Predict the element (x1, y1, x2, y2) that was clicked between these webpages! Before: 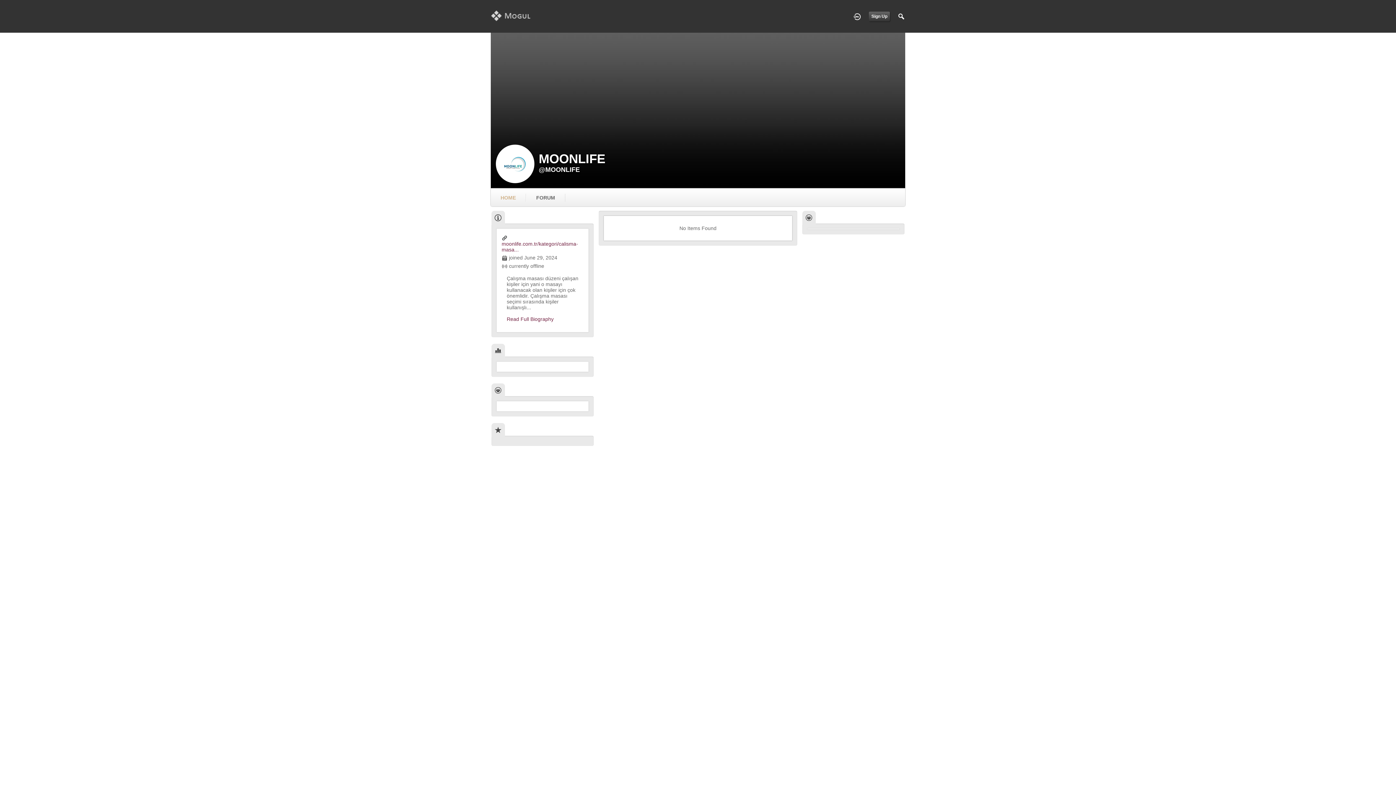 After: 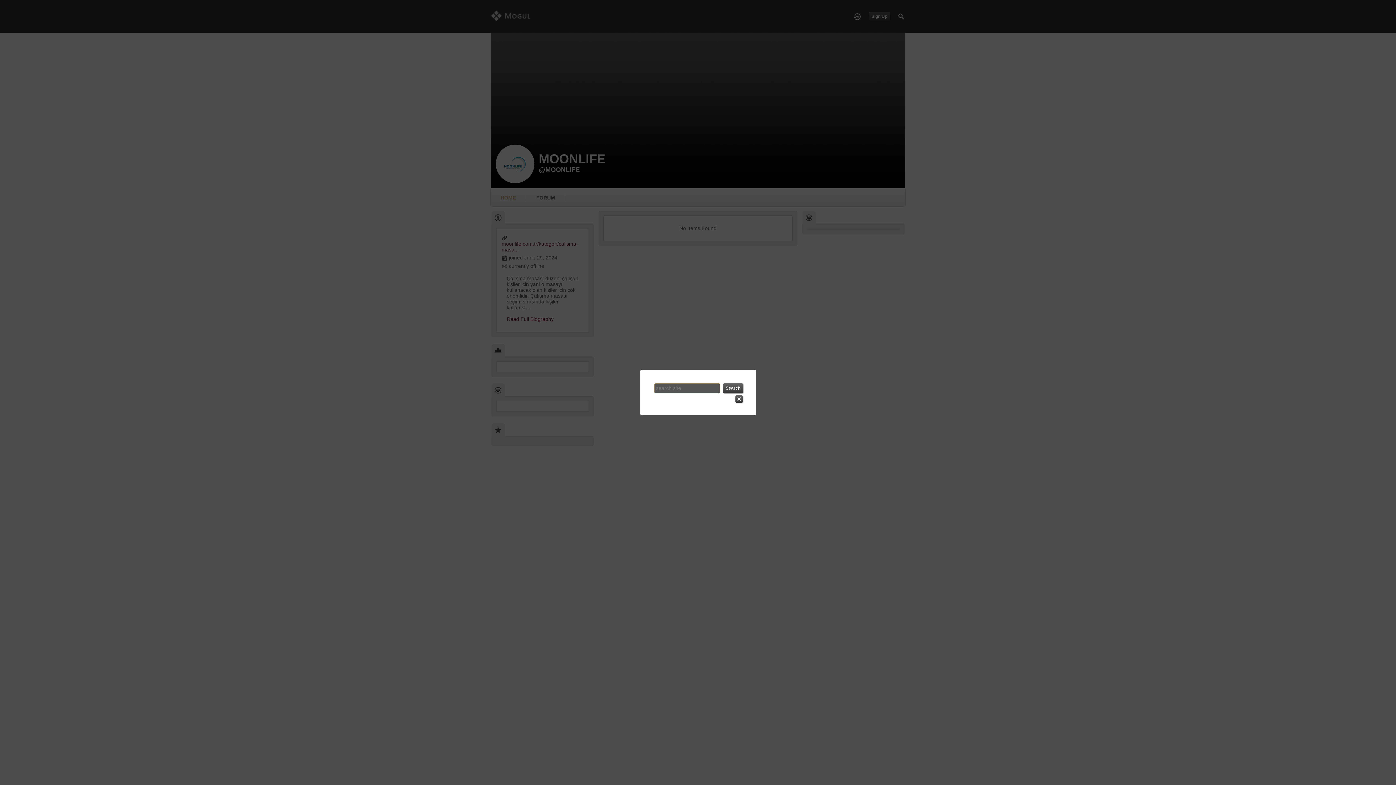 Action: bbox: (898, 8, 905, 24)